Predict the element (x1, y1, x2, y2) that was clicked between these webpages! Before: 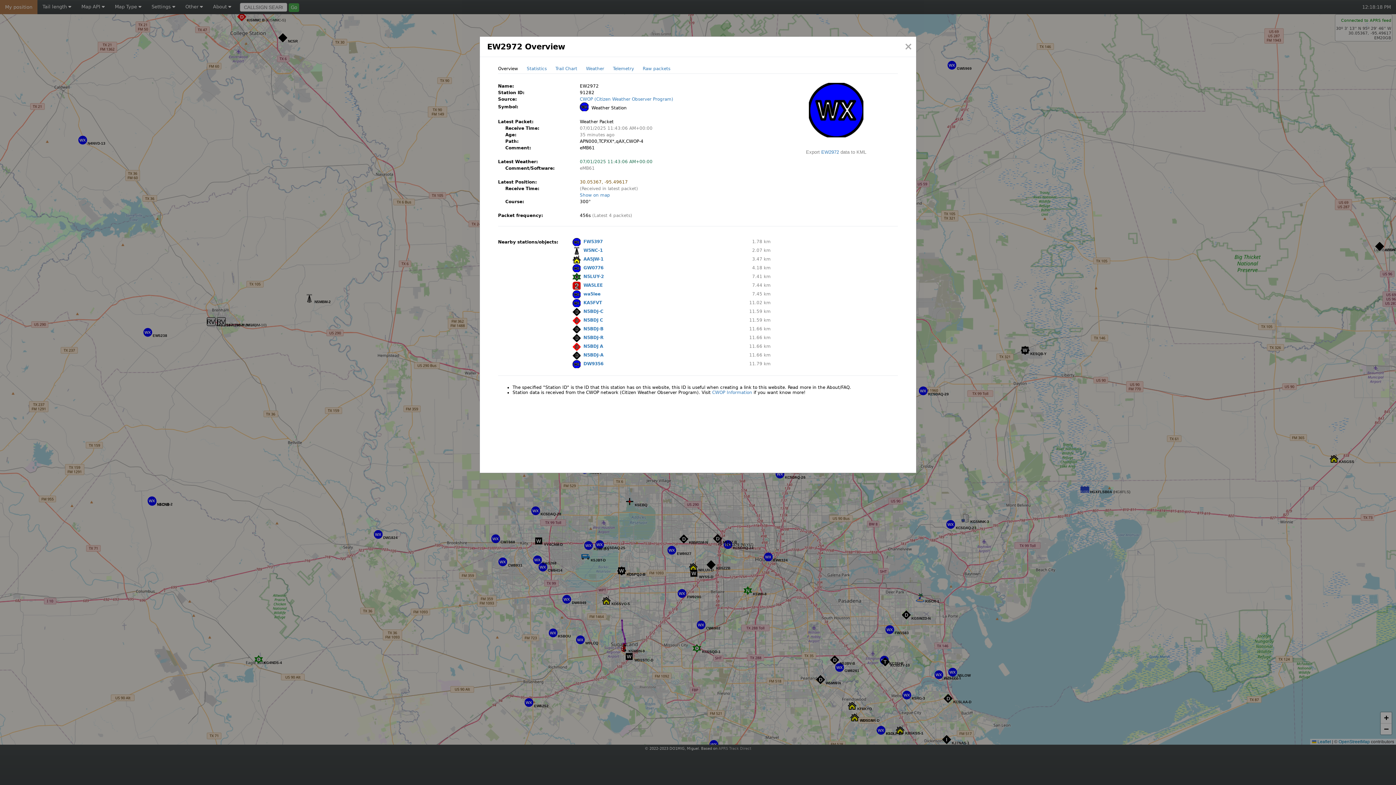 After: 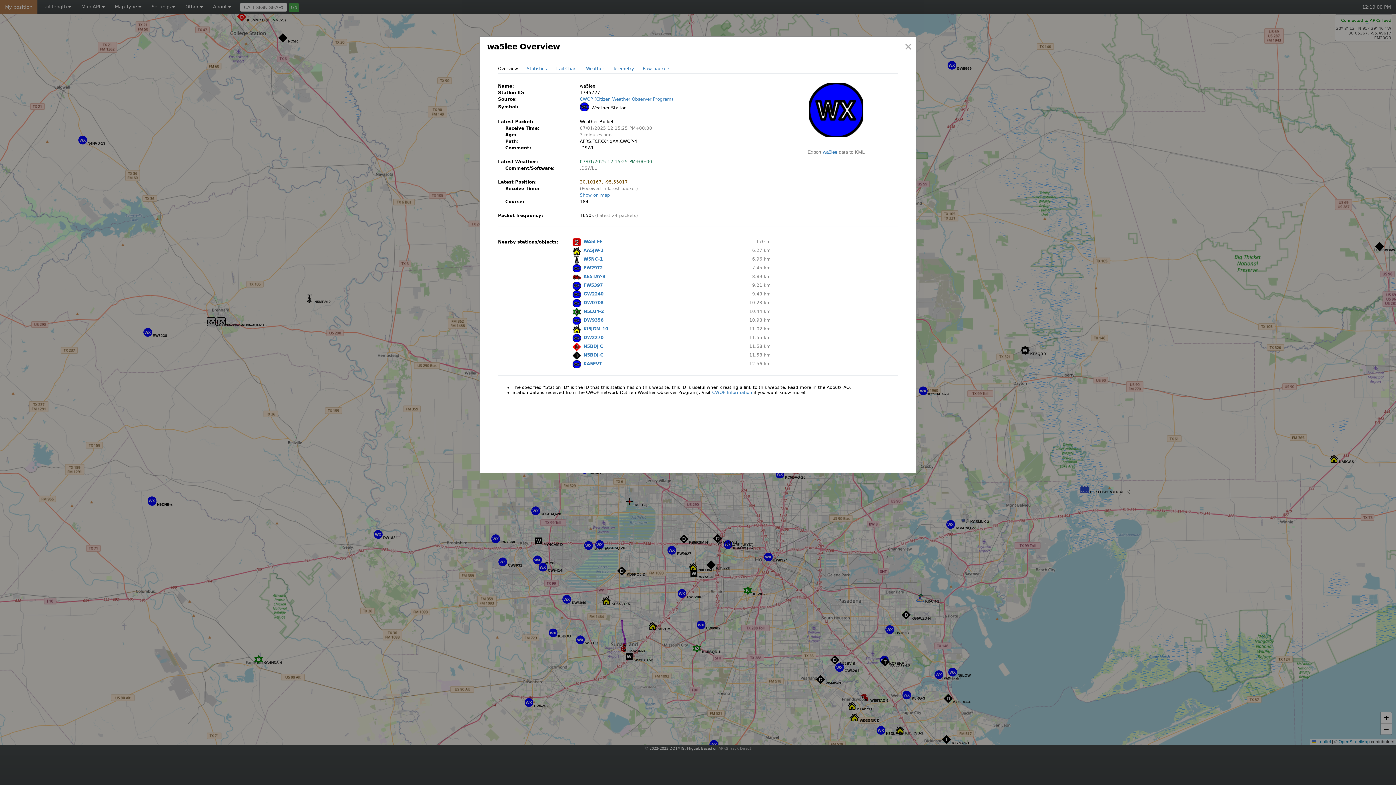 Action: bbox: (583, 291, 600, 296) label: wa5lee